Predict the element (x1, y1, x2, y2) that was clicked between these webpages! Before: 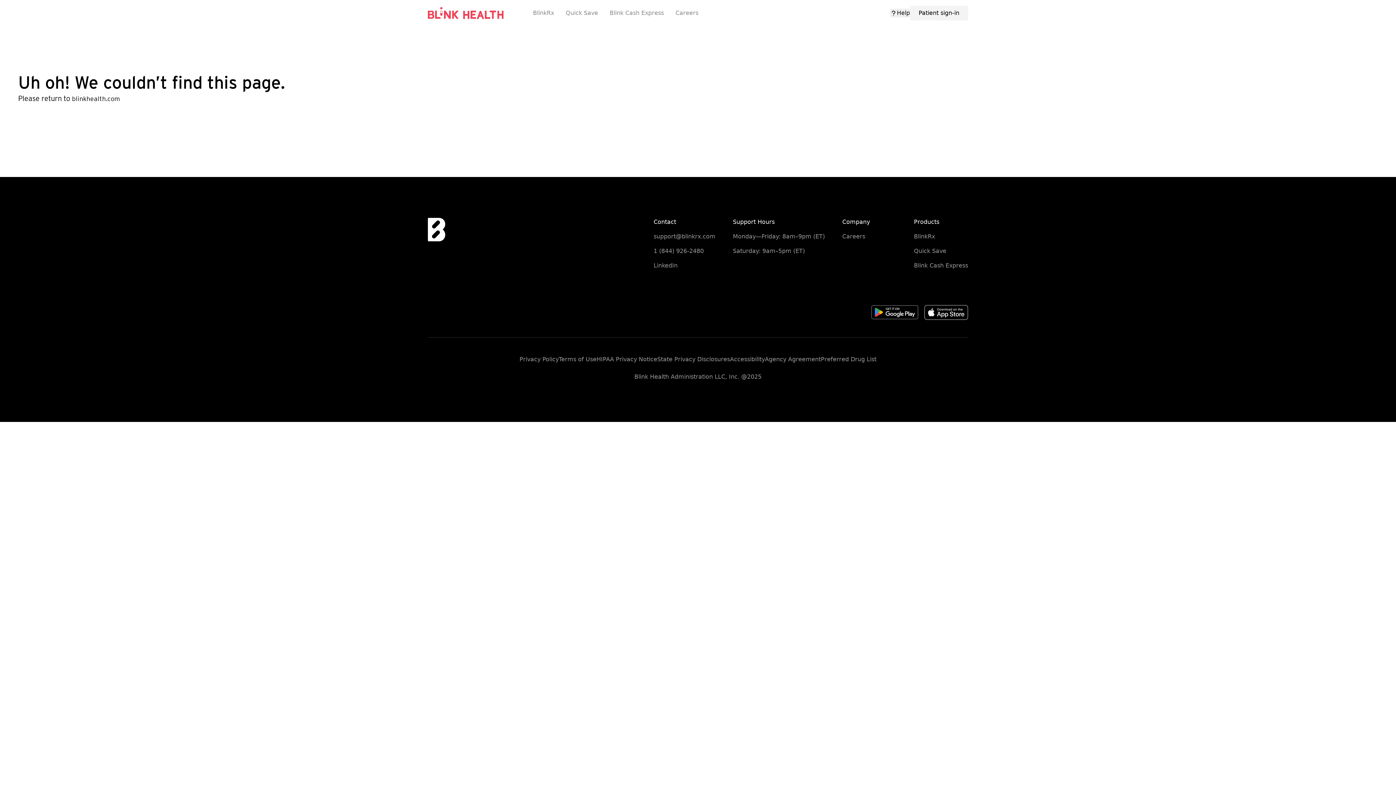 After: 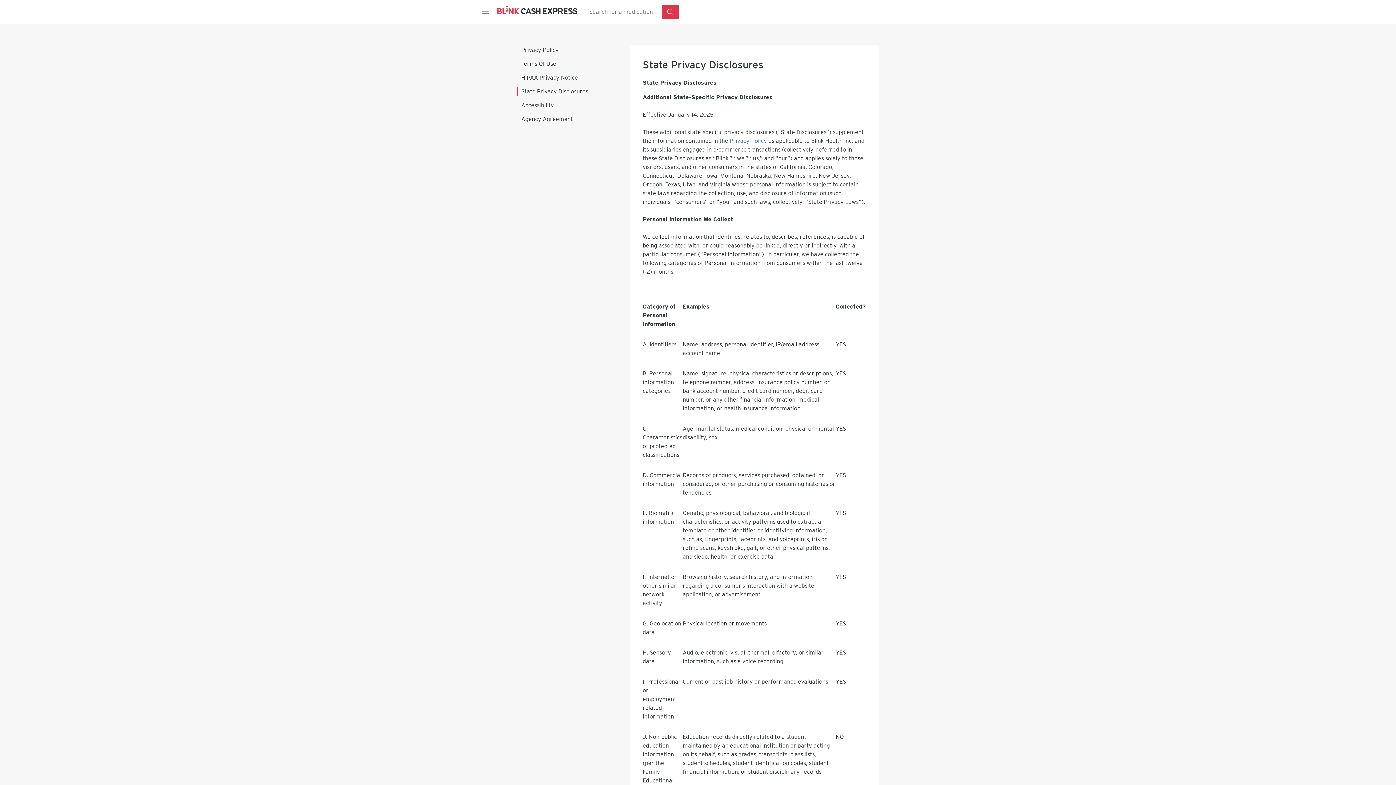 Action: bbox: (657, 355, 730, 363) label: State Privacy Disclosures